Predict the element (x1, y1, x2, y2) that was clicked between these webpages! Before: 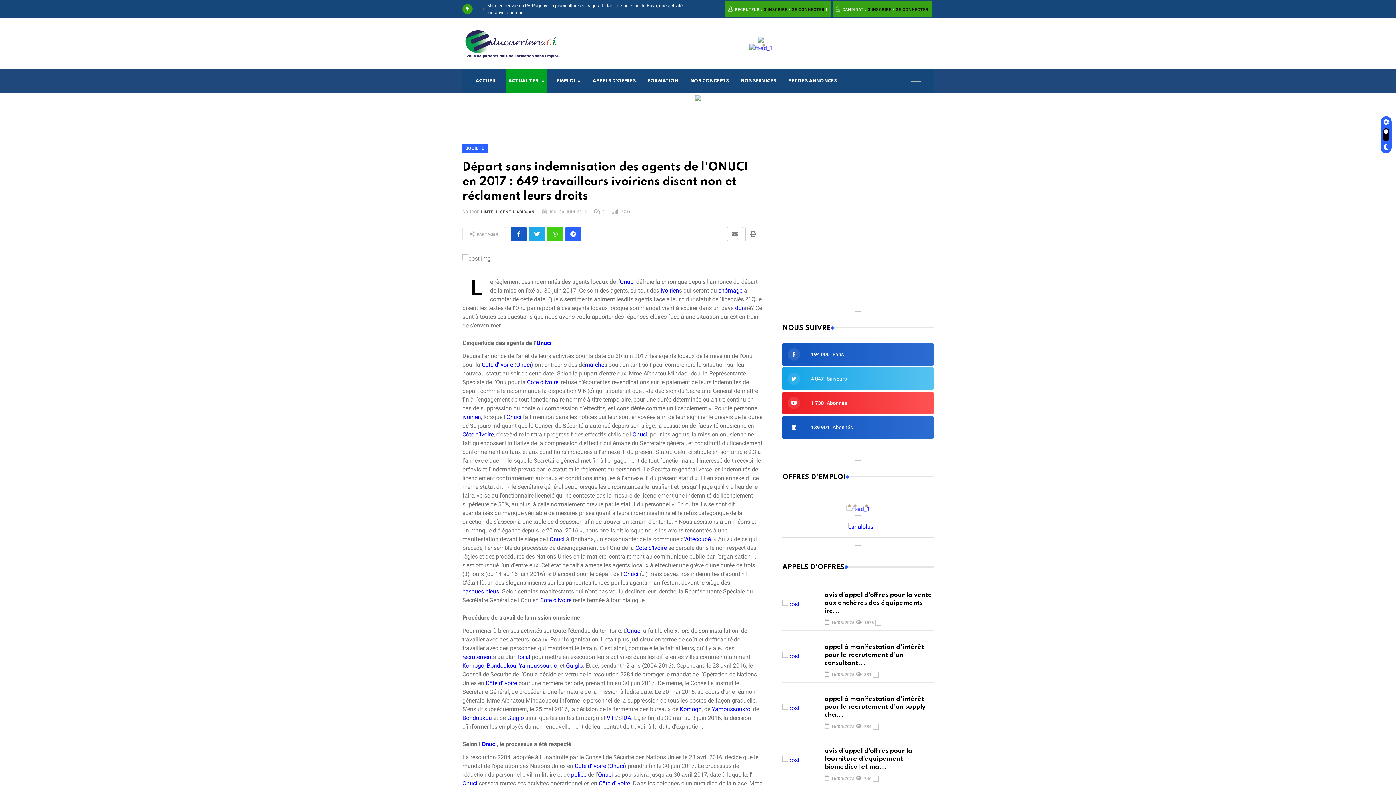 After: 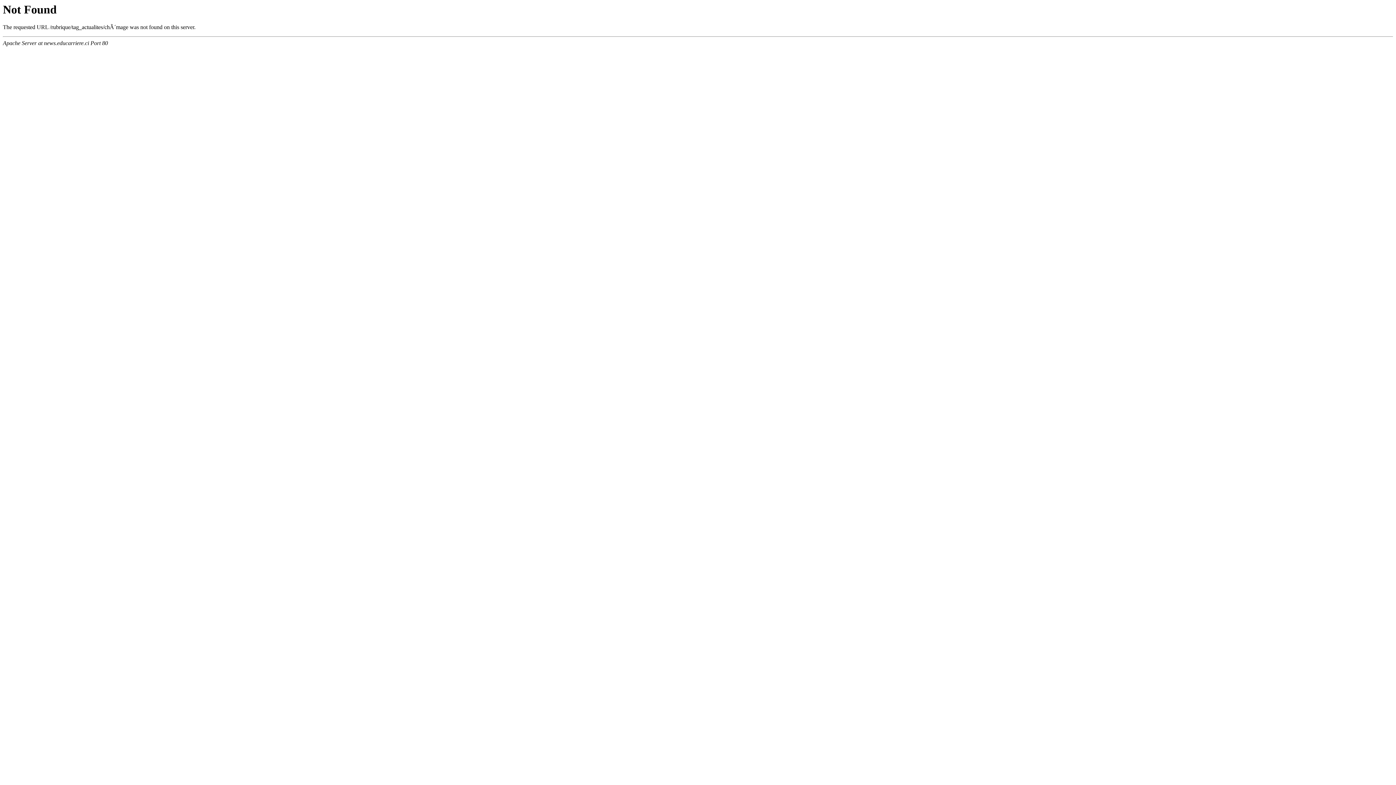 Action: bbox: (718, 286, 742, 295) label: chômage